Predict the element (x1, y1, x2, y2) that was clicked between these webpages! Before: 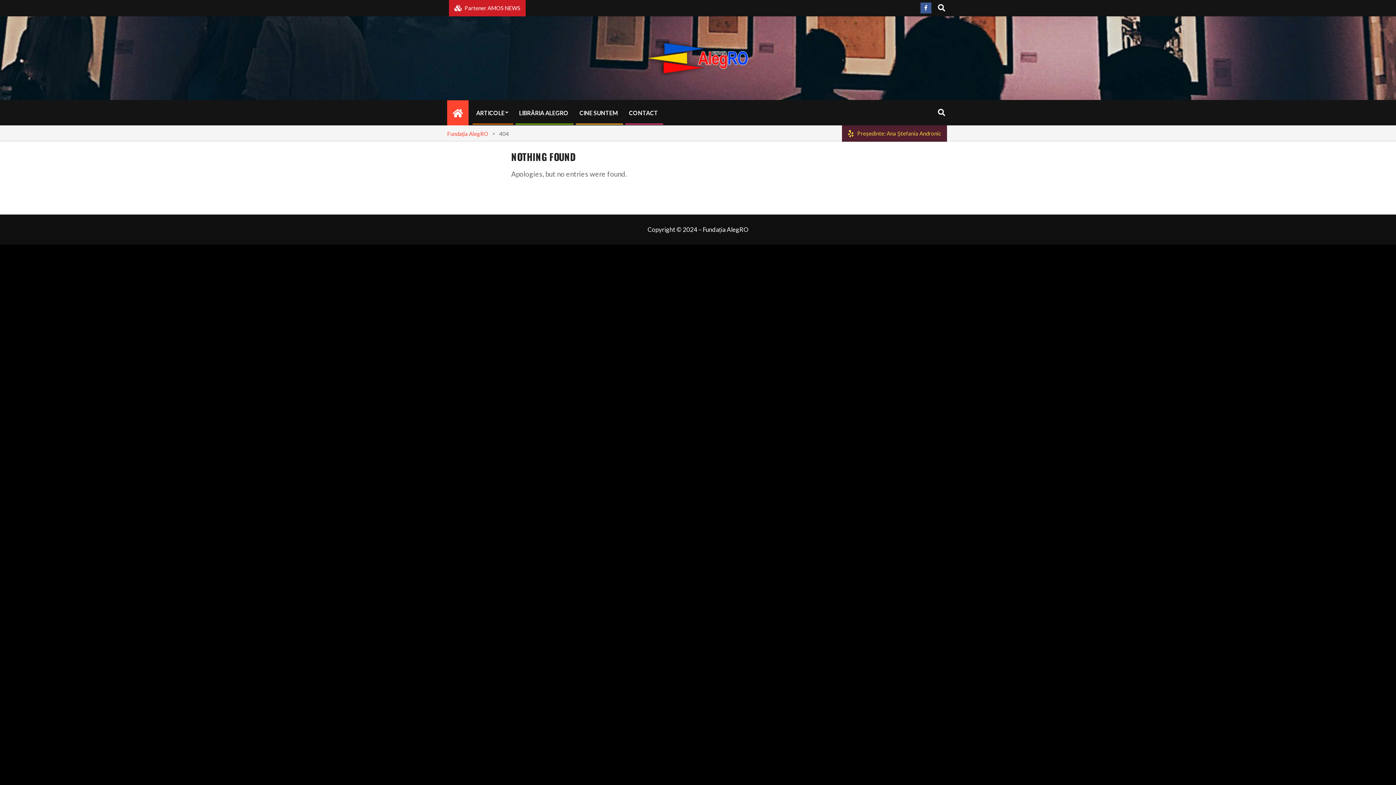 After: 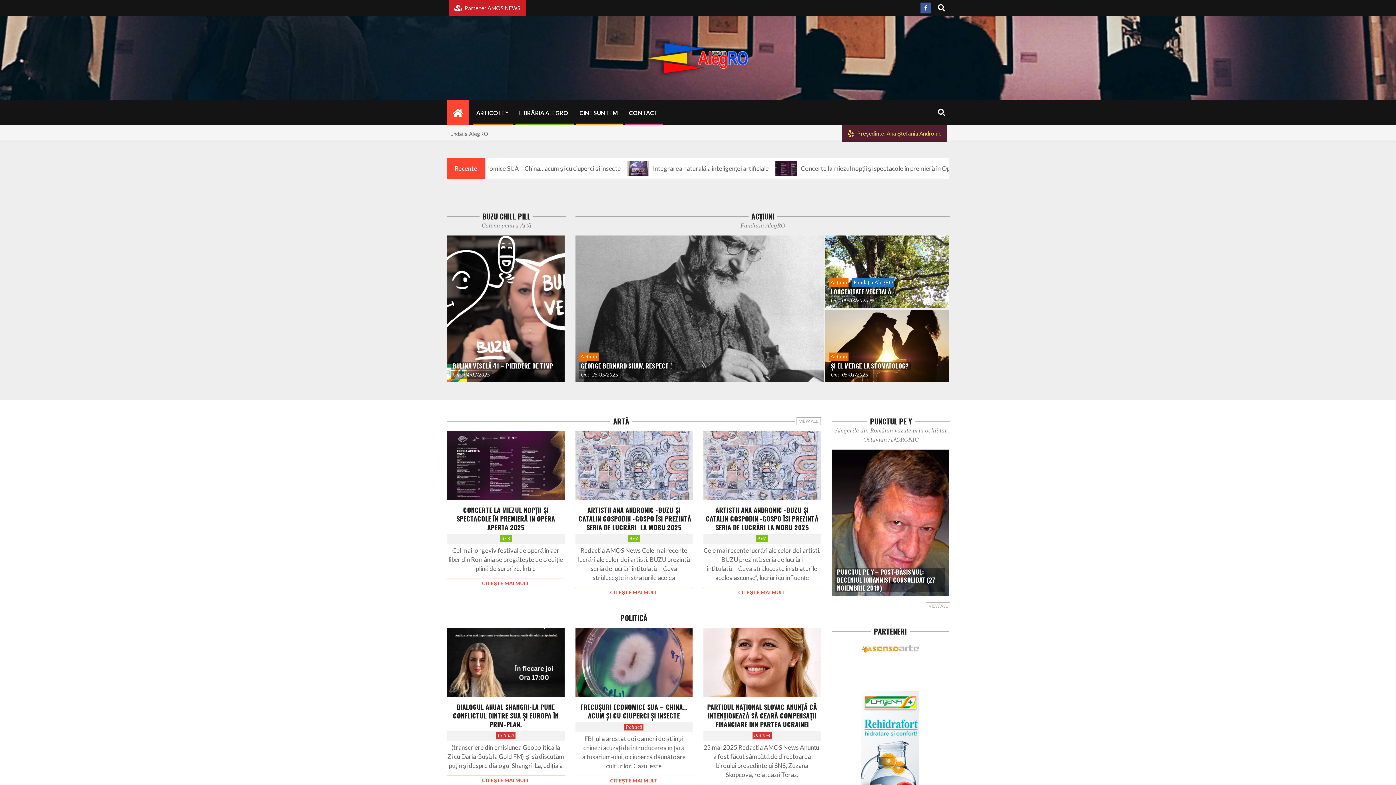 Action: bbox: (447, 100, 468, 125)